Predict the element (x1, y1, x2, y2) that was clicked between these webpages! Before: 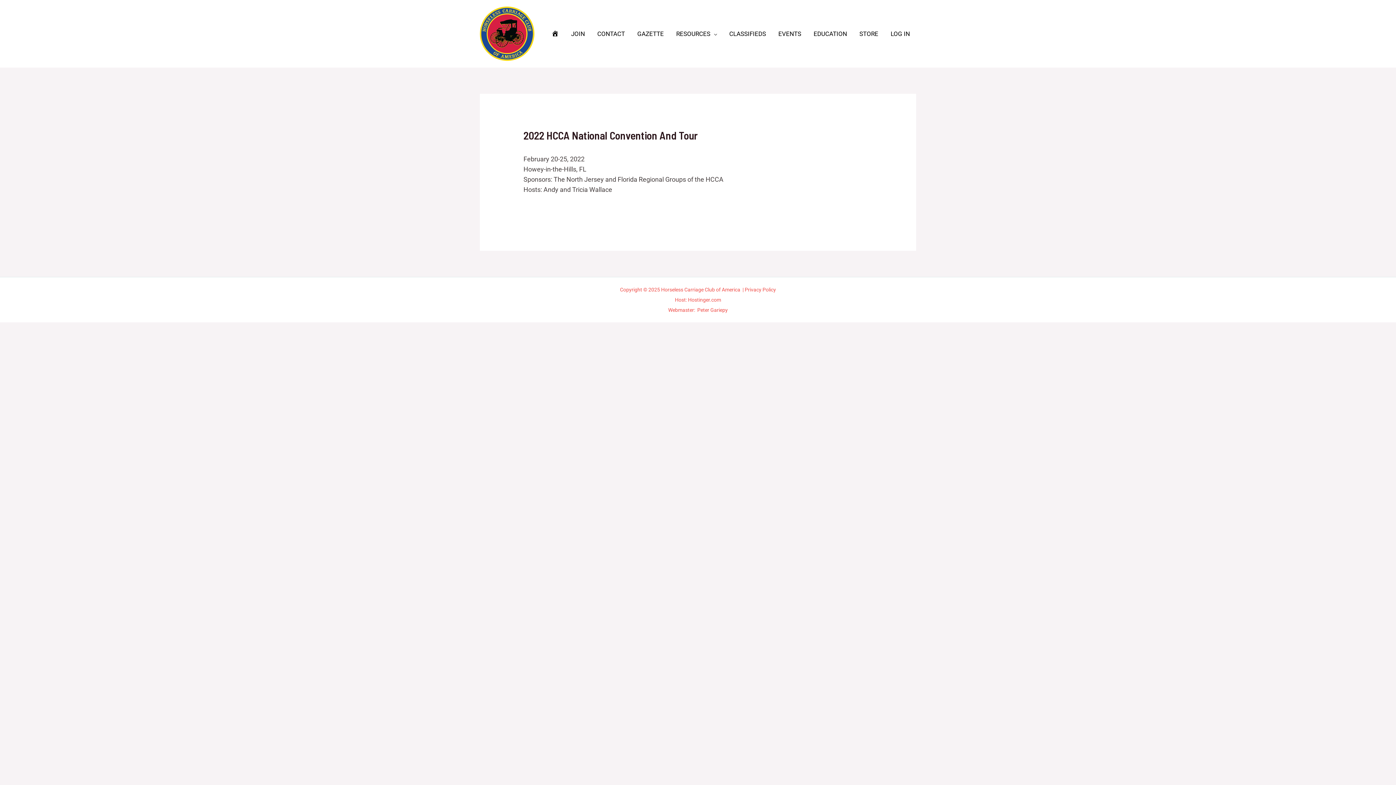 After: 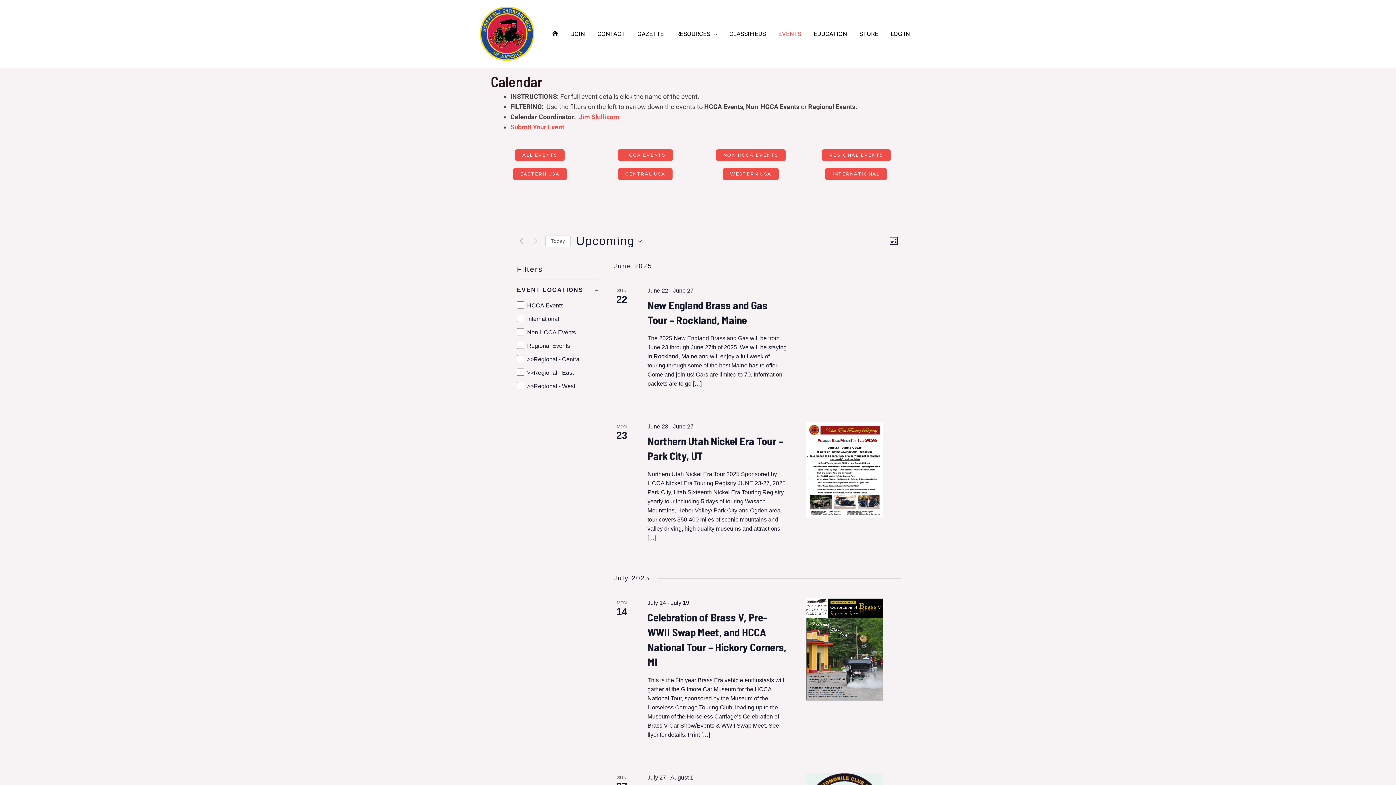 Action: bbox: (772, 21, 807, 46) label: EVENTS